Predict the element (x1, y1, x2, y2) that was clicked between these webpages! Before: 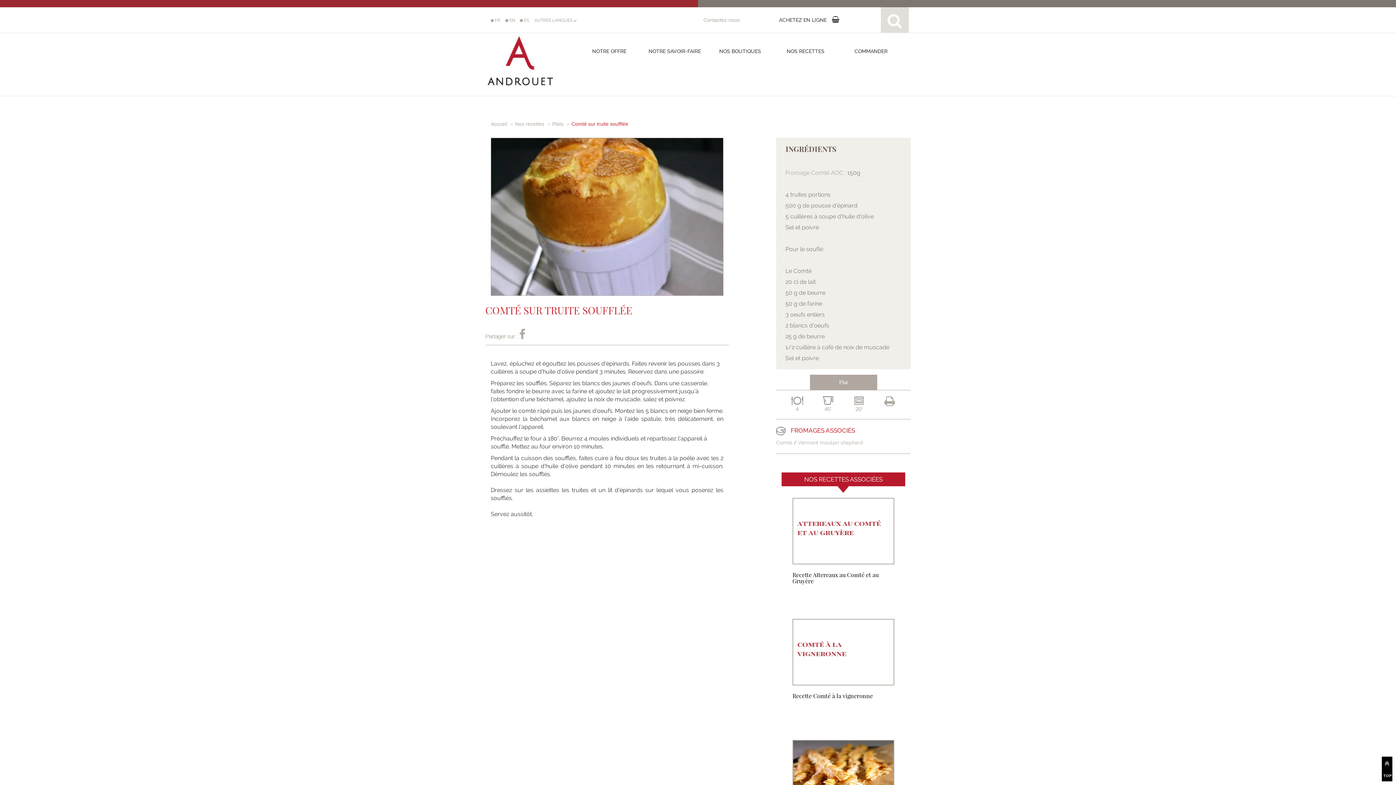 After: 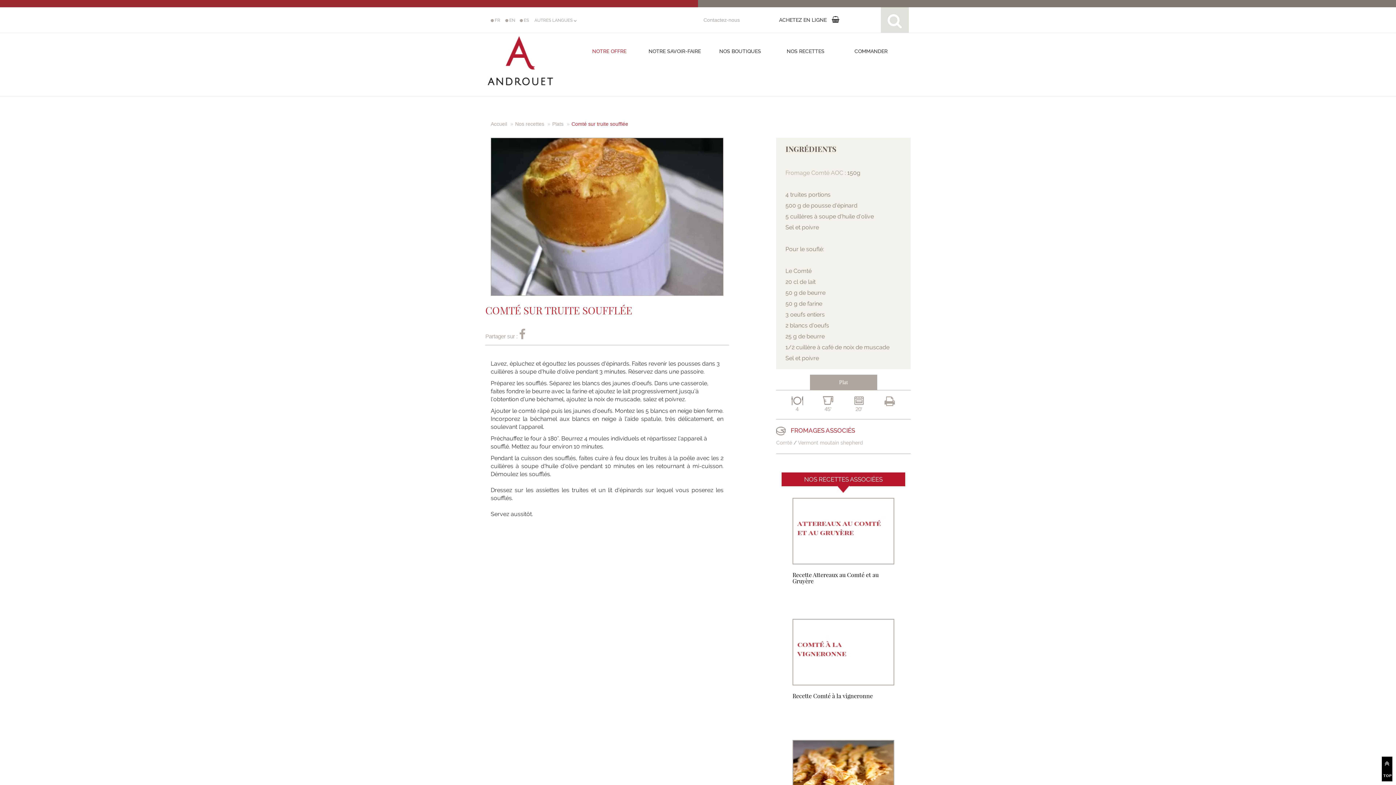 Action: bbox: (592, 48, 626, 54) label: NOTRE OFFRE